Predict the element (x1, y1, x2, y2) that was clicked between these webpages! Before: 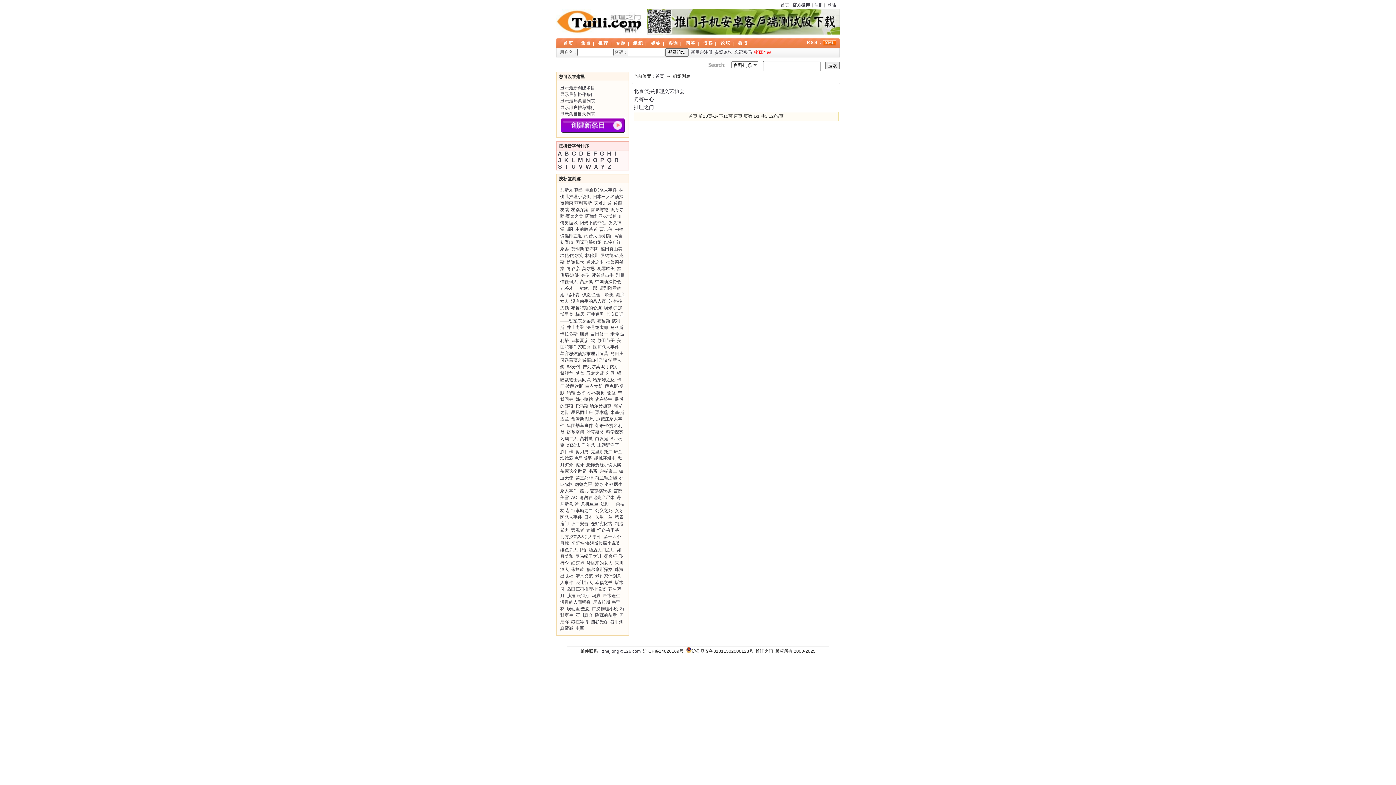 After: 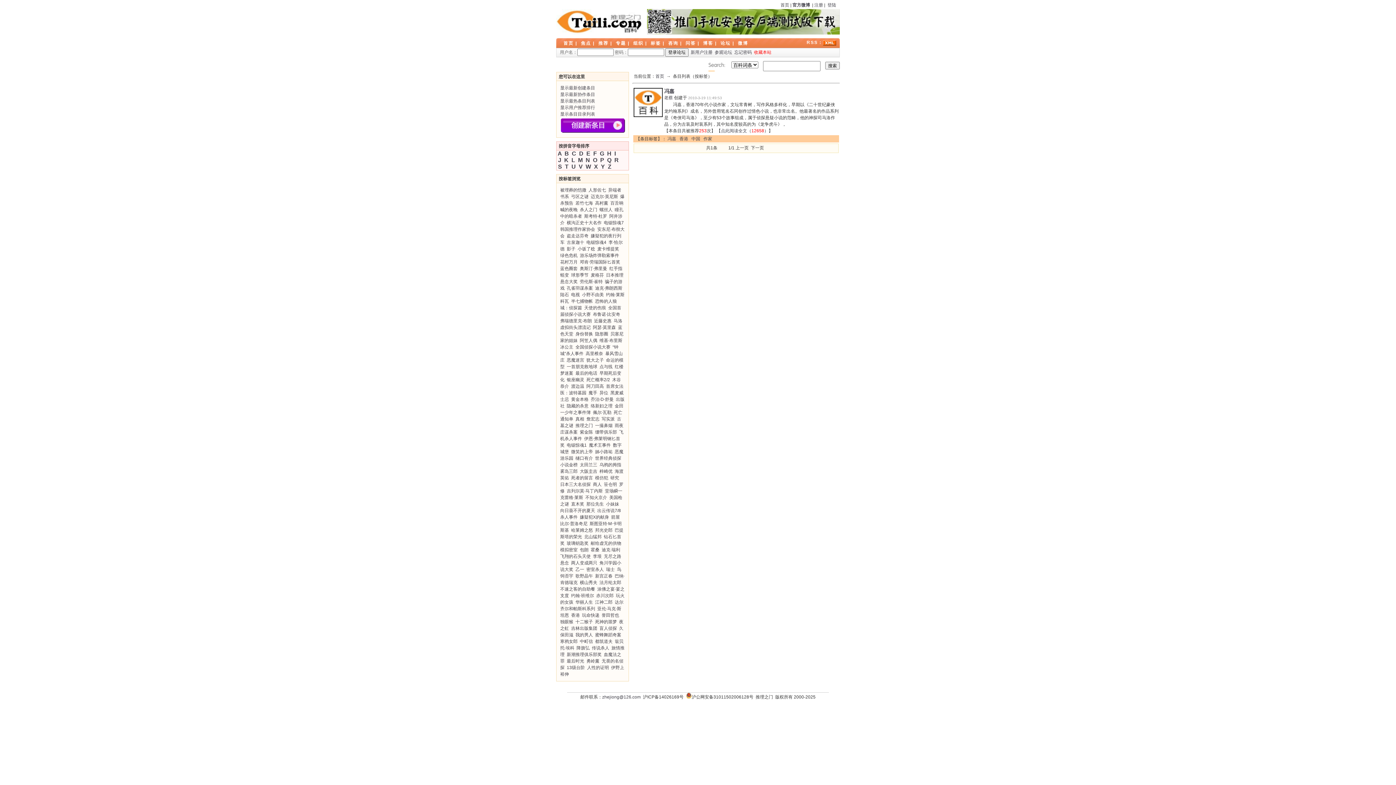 Action: bbox: (592, 593, 600, 598) label: 冯嘉